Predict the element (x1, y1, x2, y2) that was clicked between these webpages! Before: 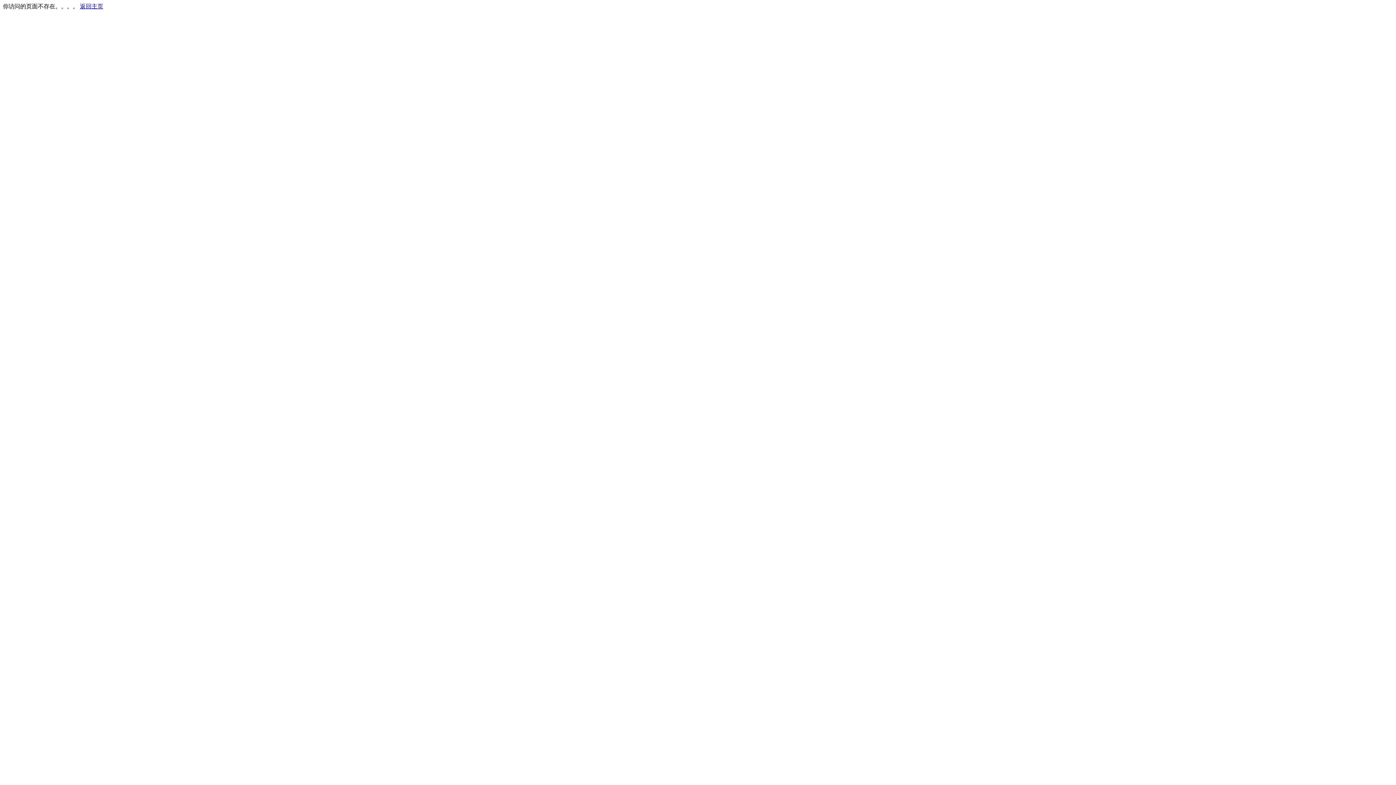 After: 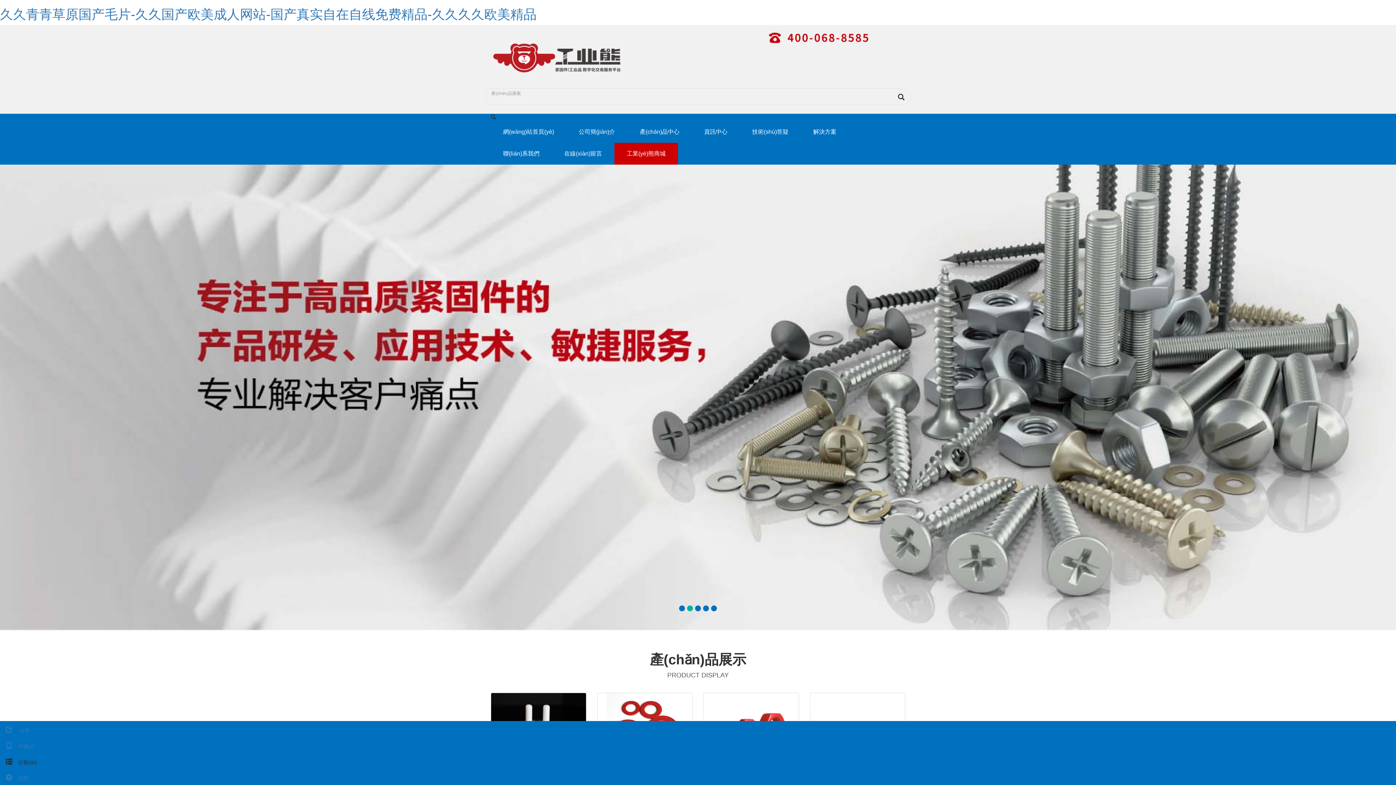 Action: label: 返回主页 bbox: (80, 3, 103, 9)